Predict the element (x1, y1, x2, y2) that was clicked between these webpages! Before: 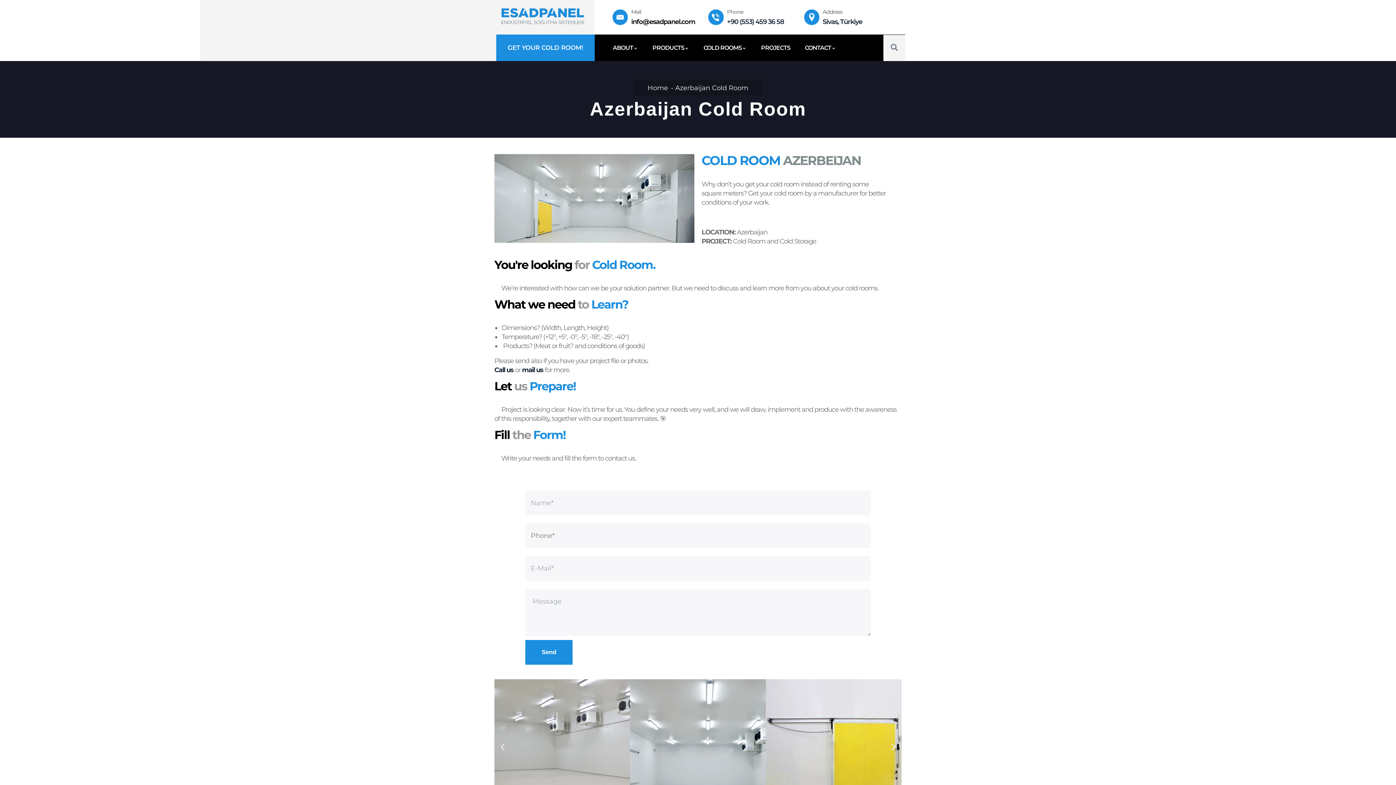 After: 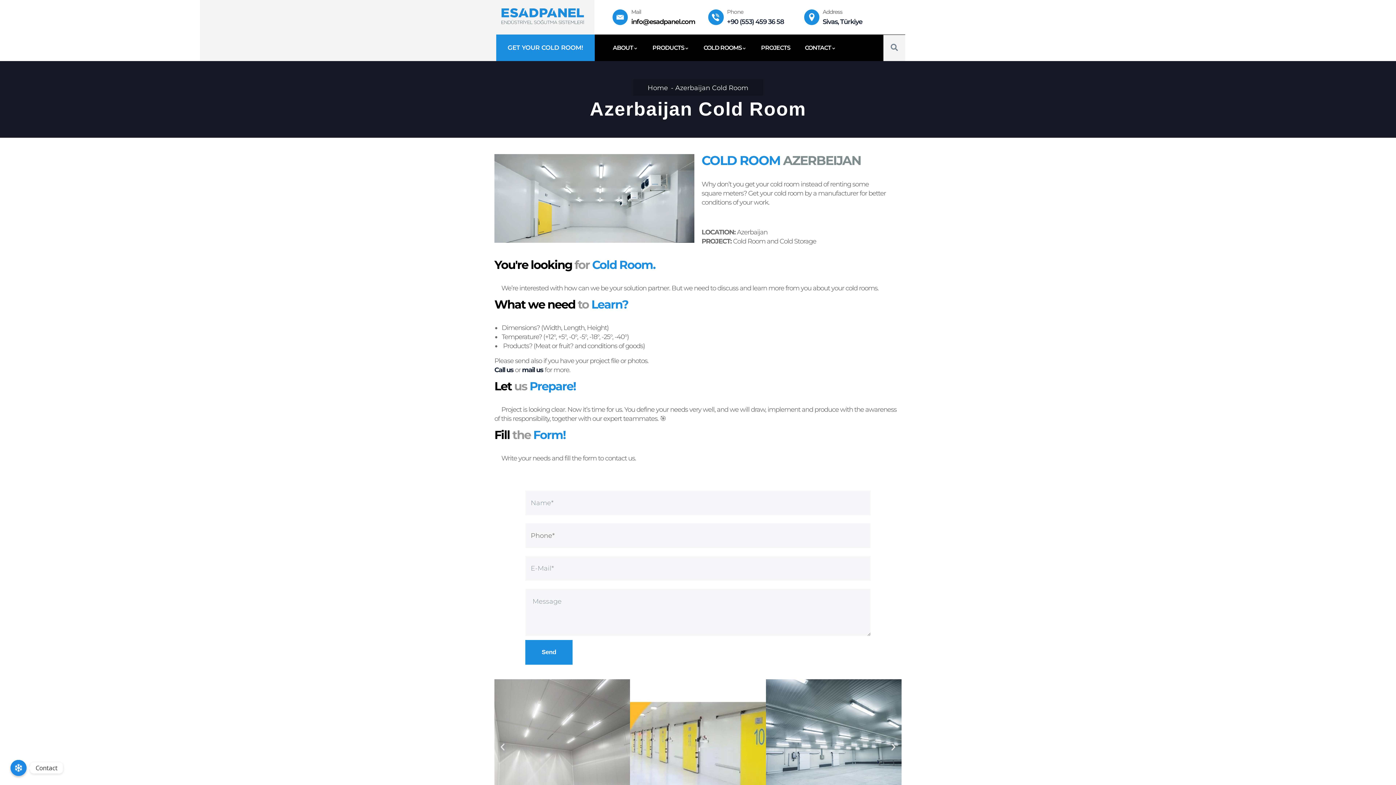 Action: bbox: (890, 42, 898, 53)